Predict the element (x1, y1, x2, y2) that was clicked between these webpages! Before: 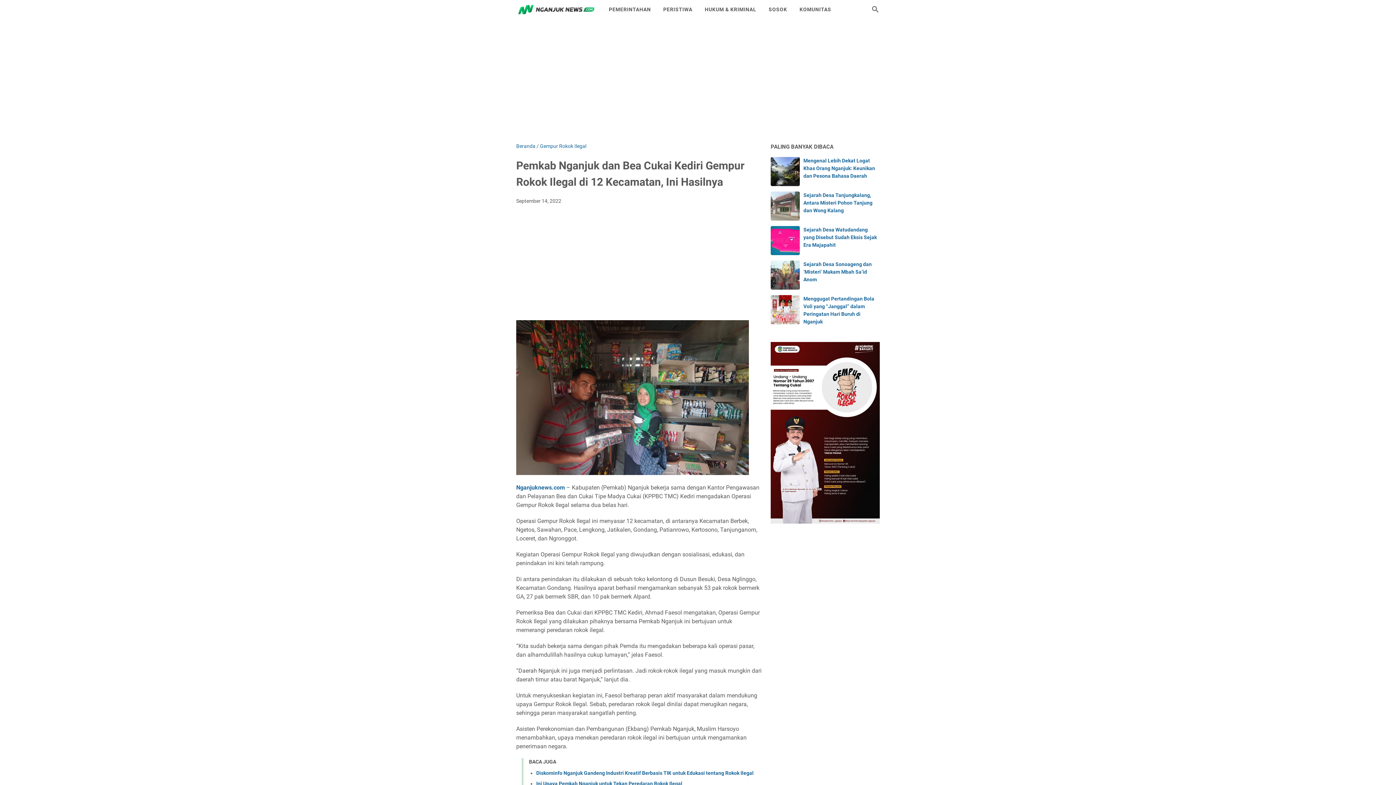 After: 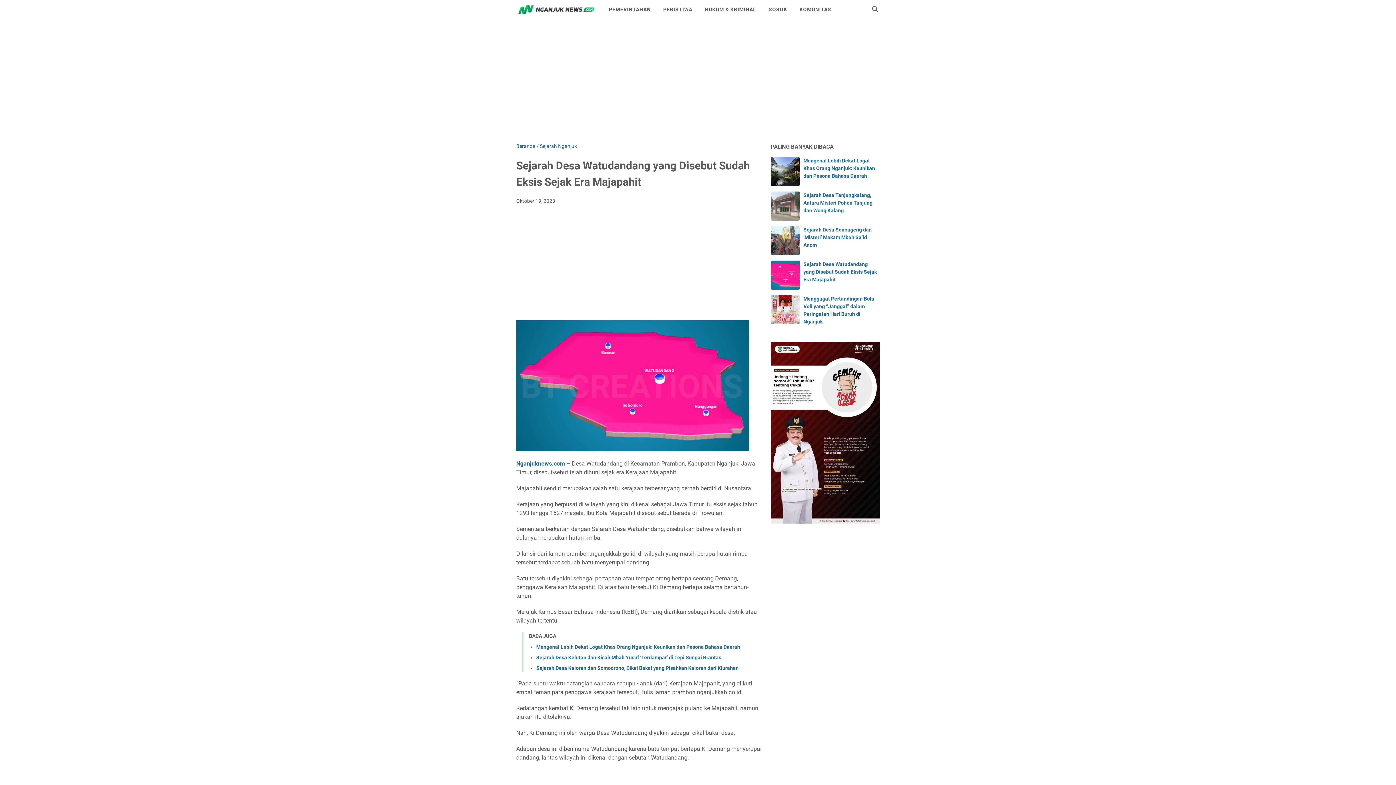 Action: bbox: (803, 226, 877, 248) label: Sejarah Desa Watudandang yang Disebut Sudah Eksis Sejak Era Majapahit